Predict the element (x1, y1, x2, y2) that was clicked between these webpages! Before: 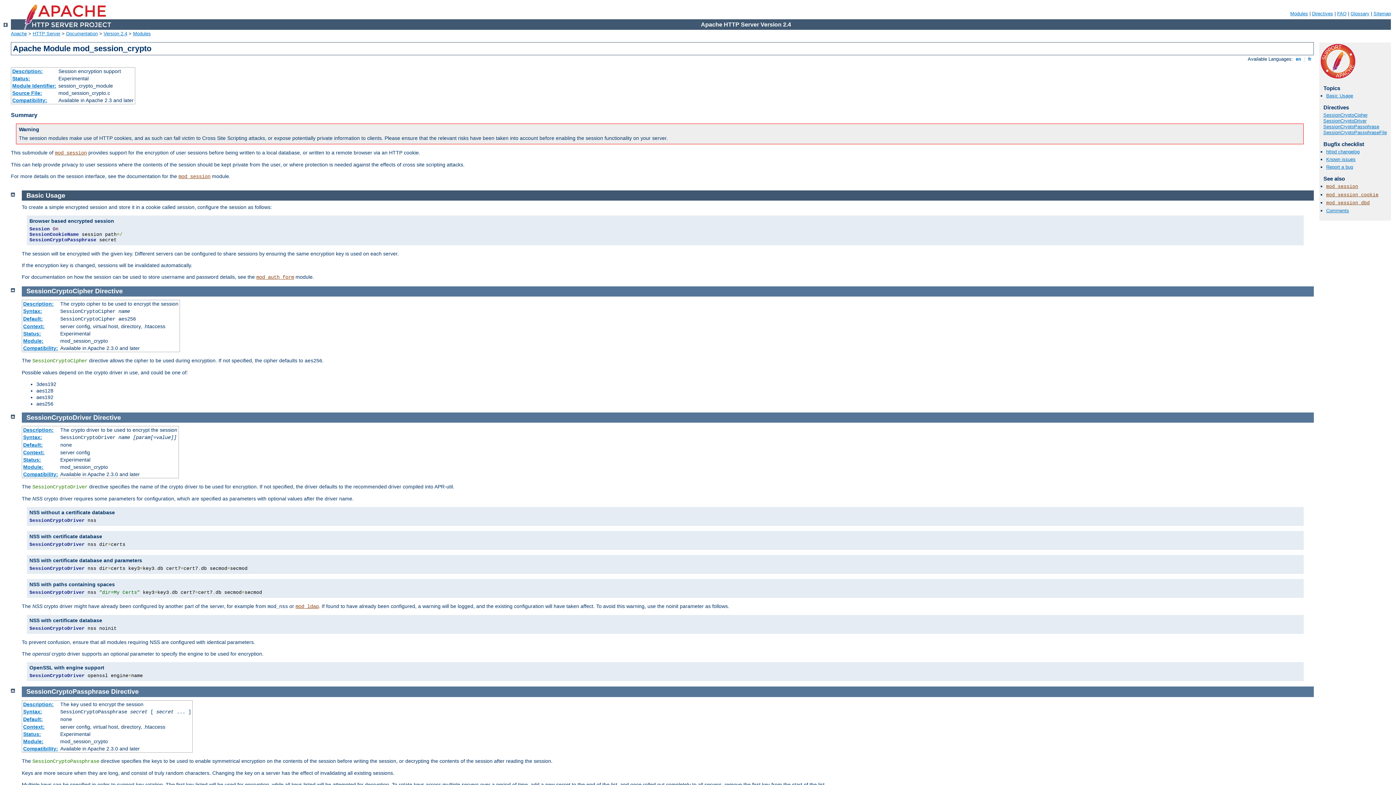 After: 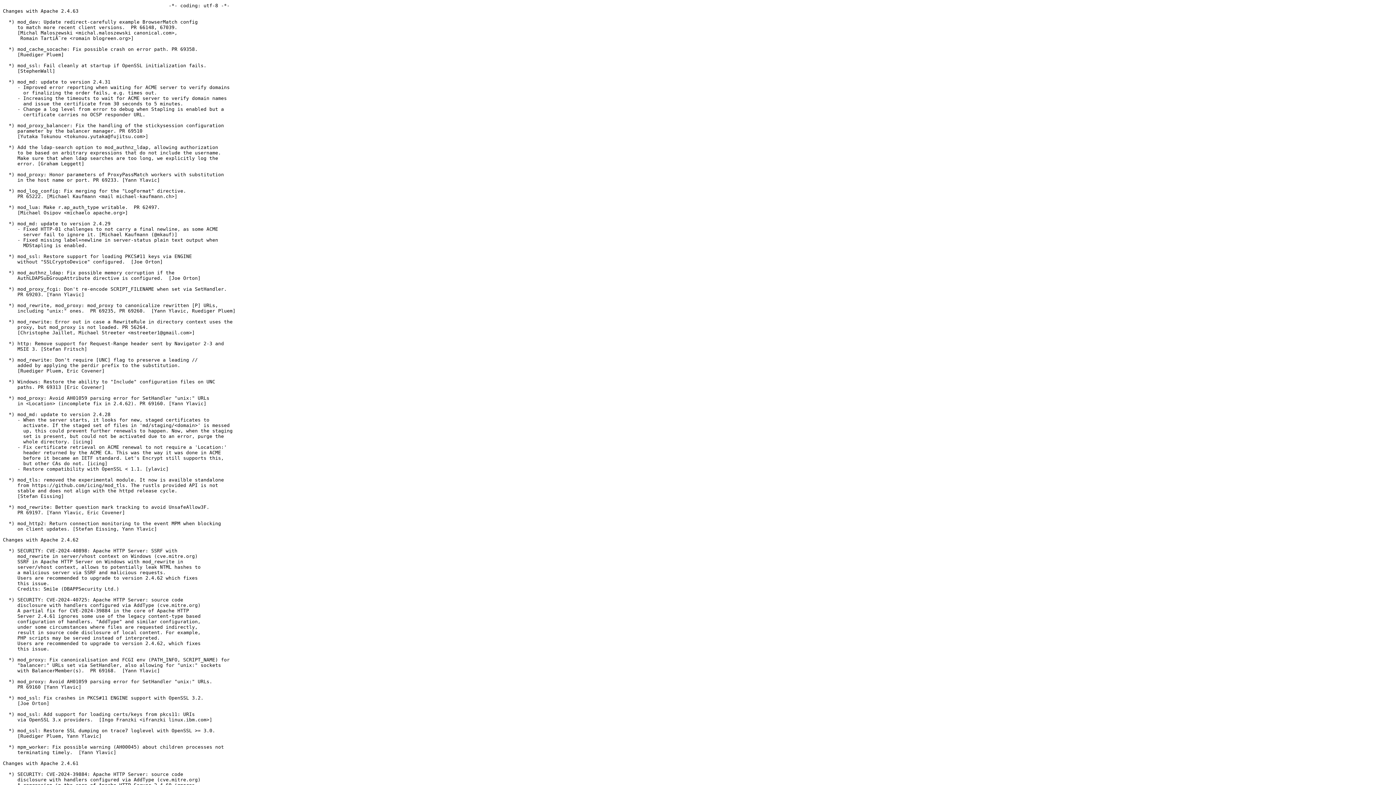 Action: bbox: (1326, 149, 1360, 154) label: httpd changelog